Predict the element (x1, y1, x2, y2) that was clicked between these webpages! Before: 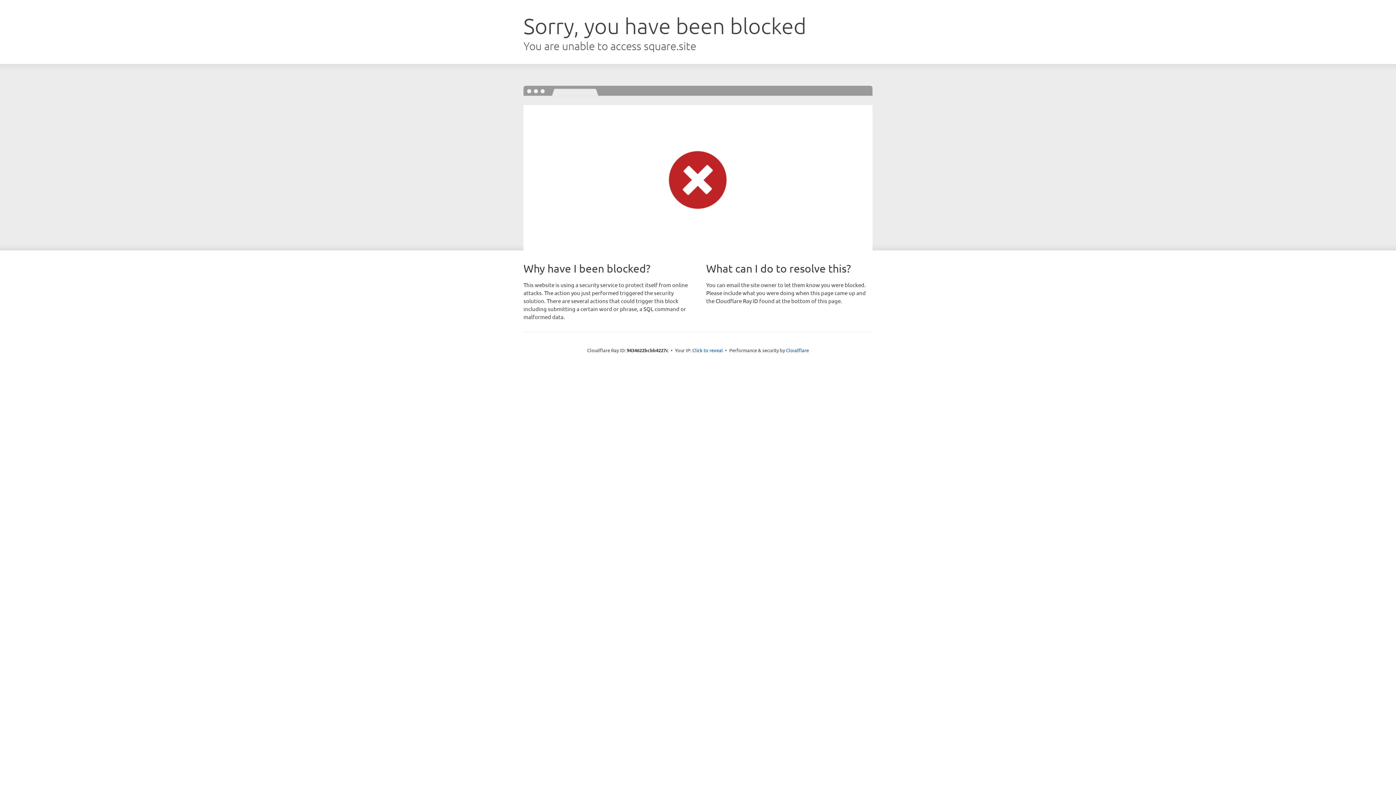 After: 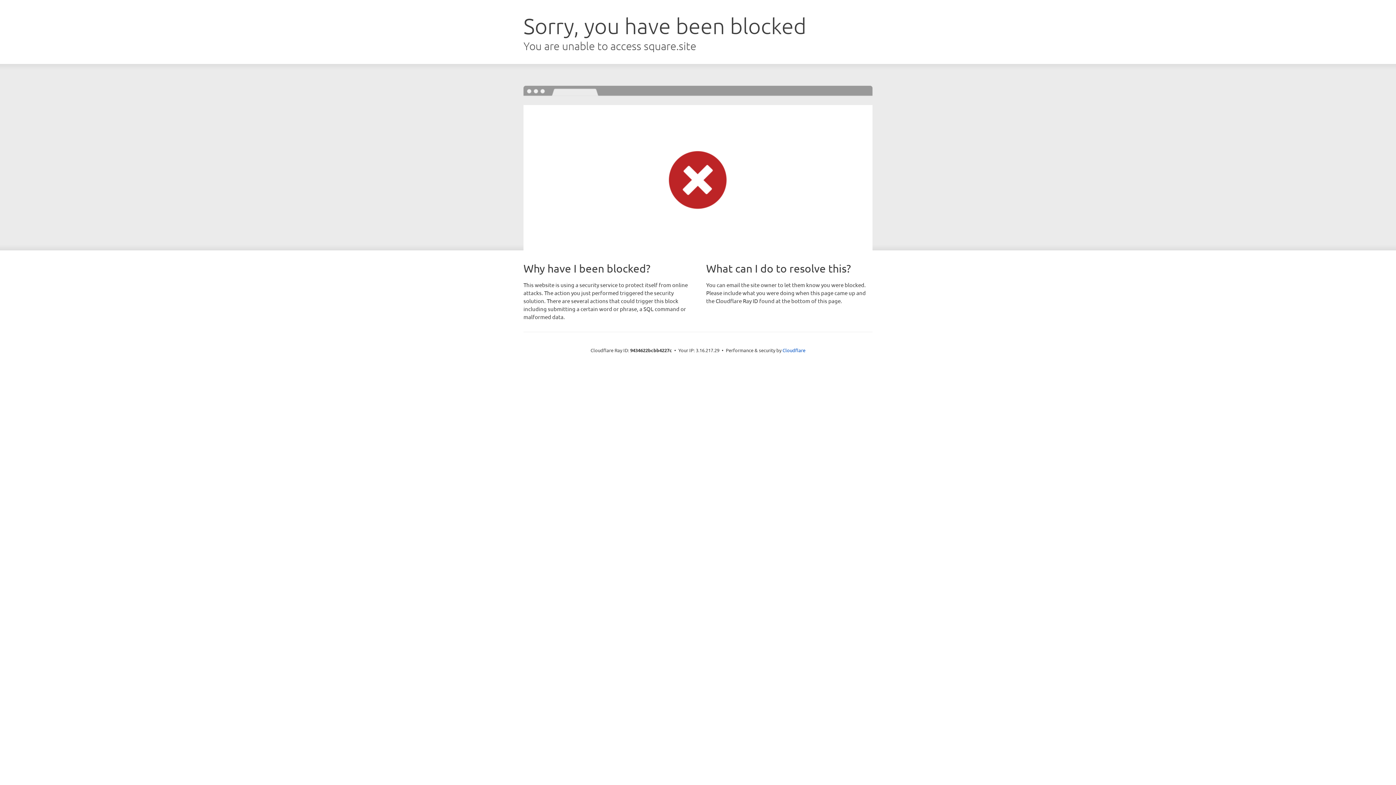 Action: label: Click to reveal bbox: (692, 346, 723, 353)